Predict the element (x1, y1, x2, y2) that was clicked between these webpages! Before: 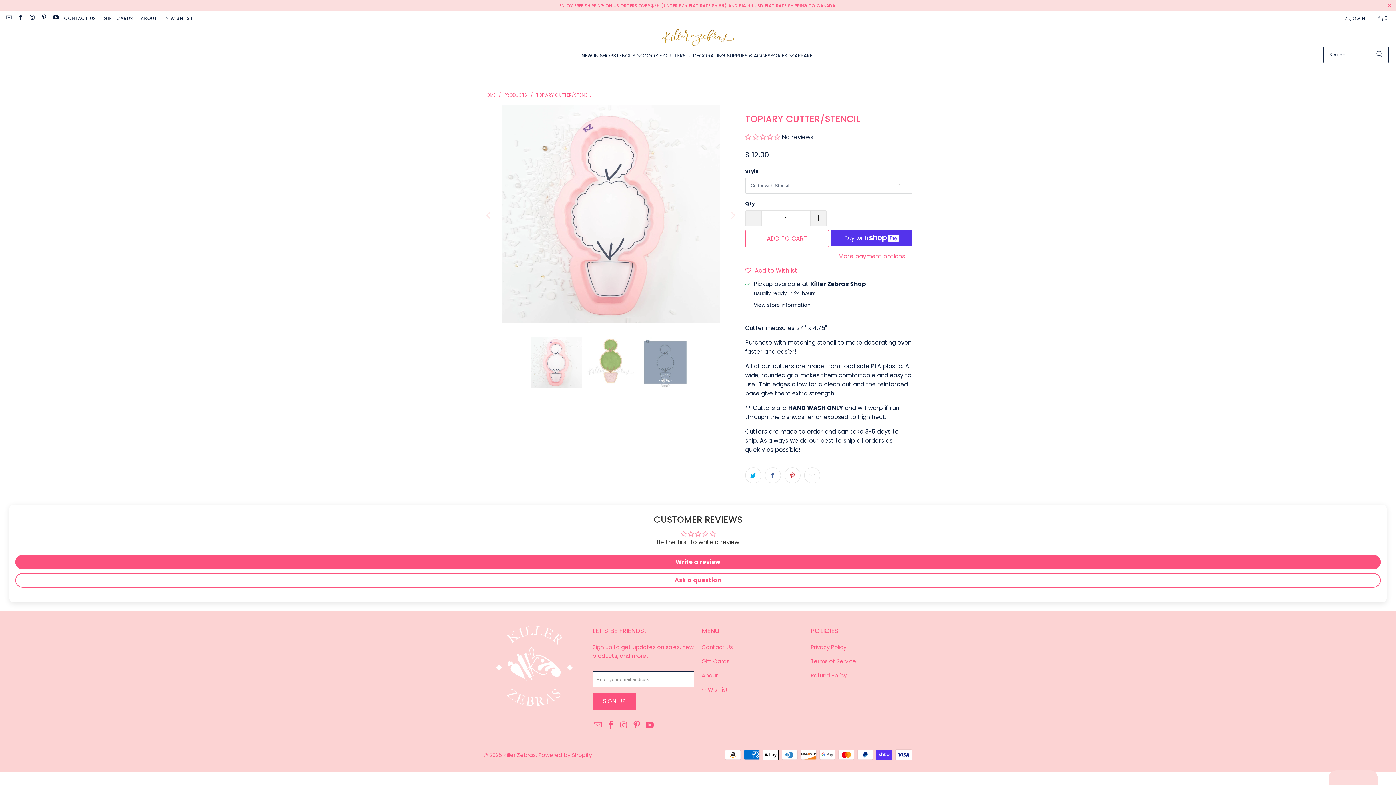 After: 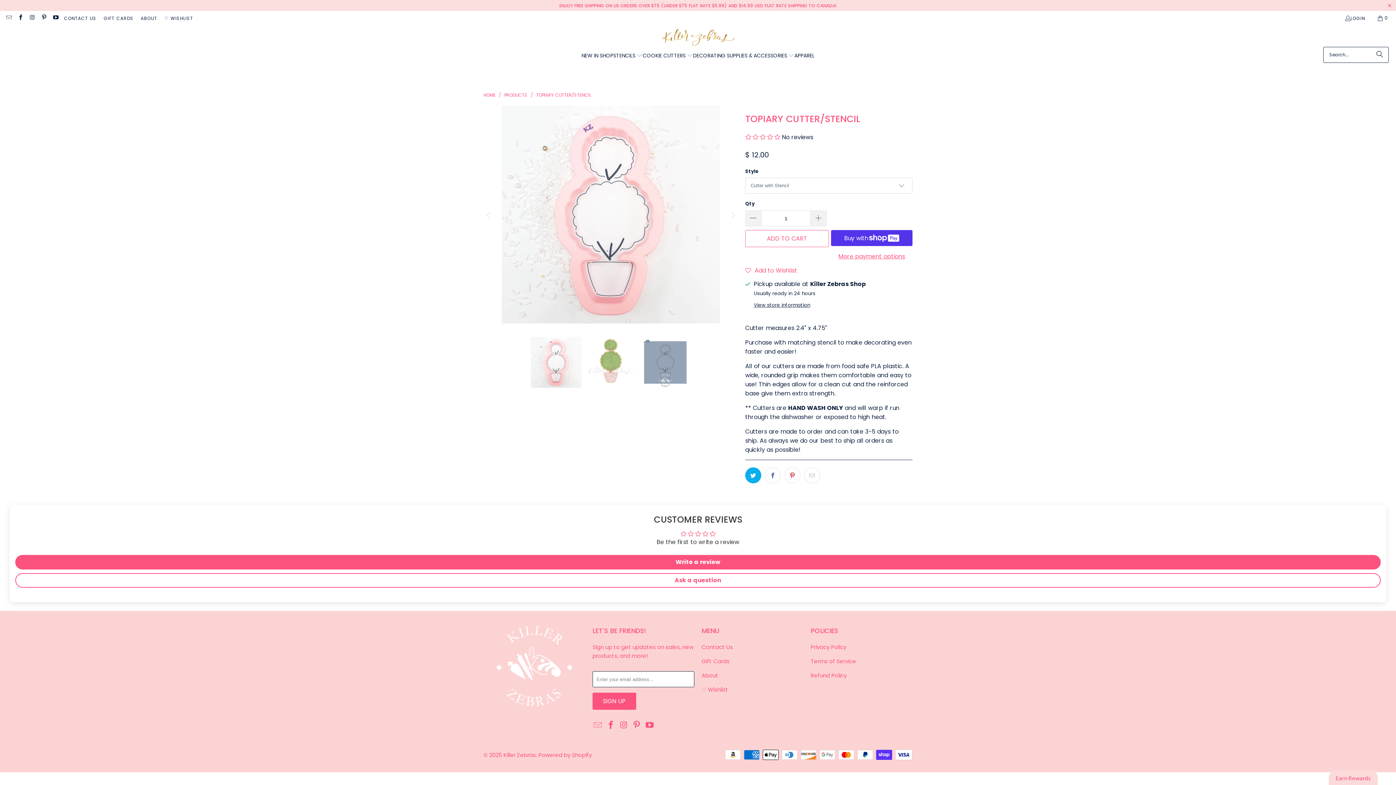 Action: bbox: (745, 467, 761, 483)